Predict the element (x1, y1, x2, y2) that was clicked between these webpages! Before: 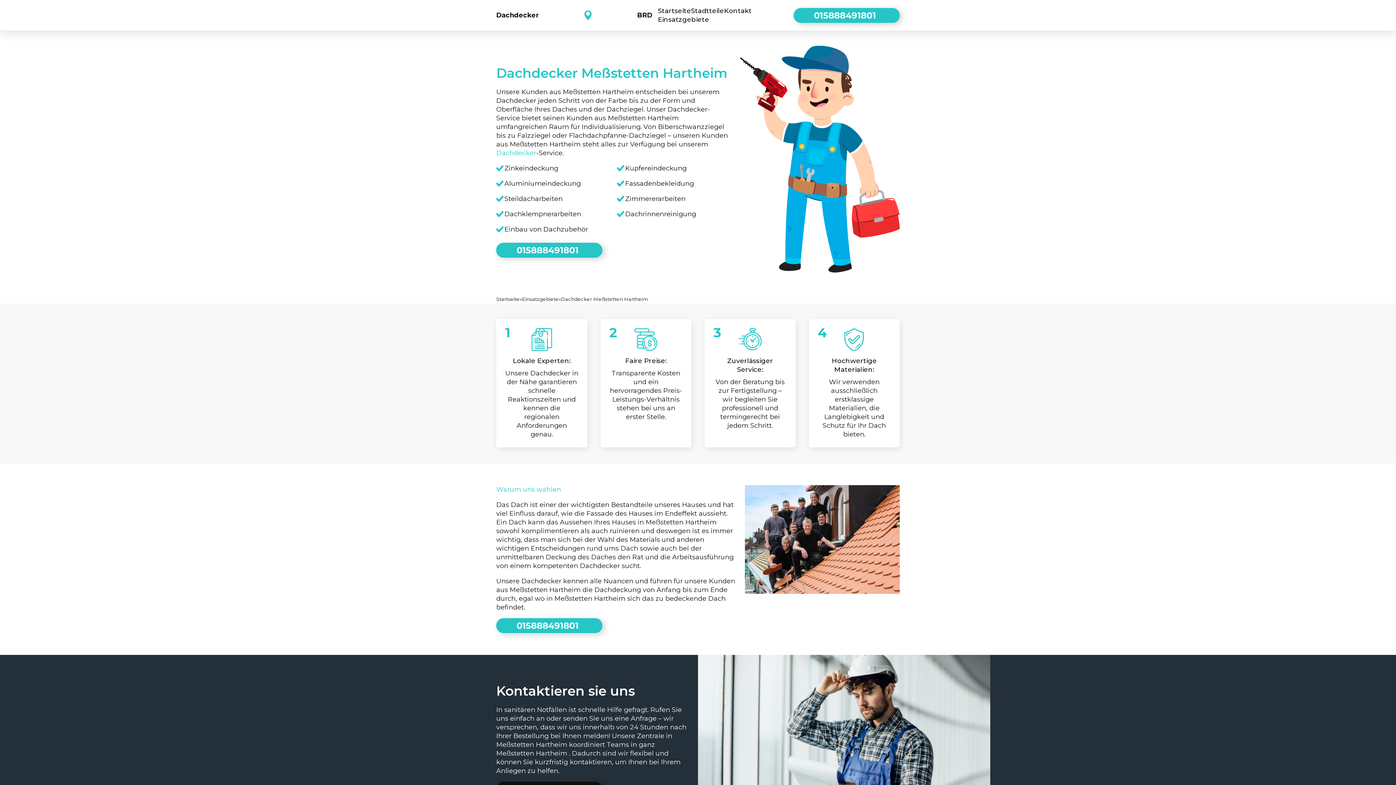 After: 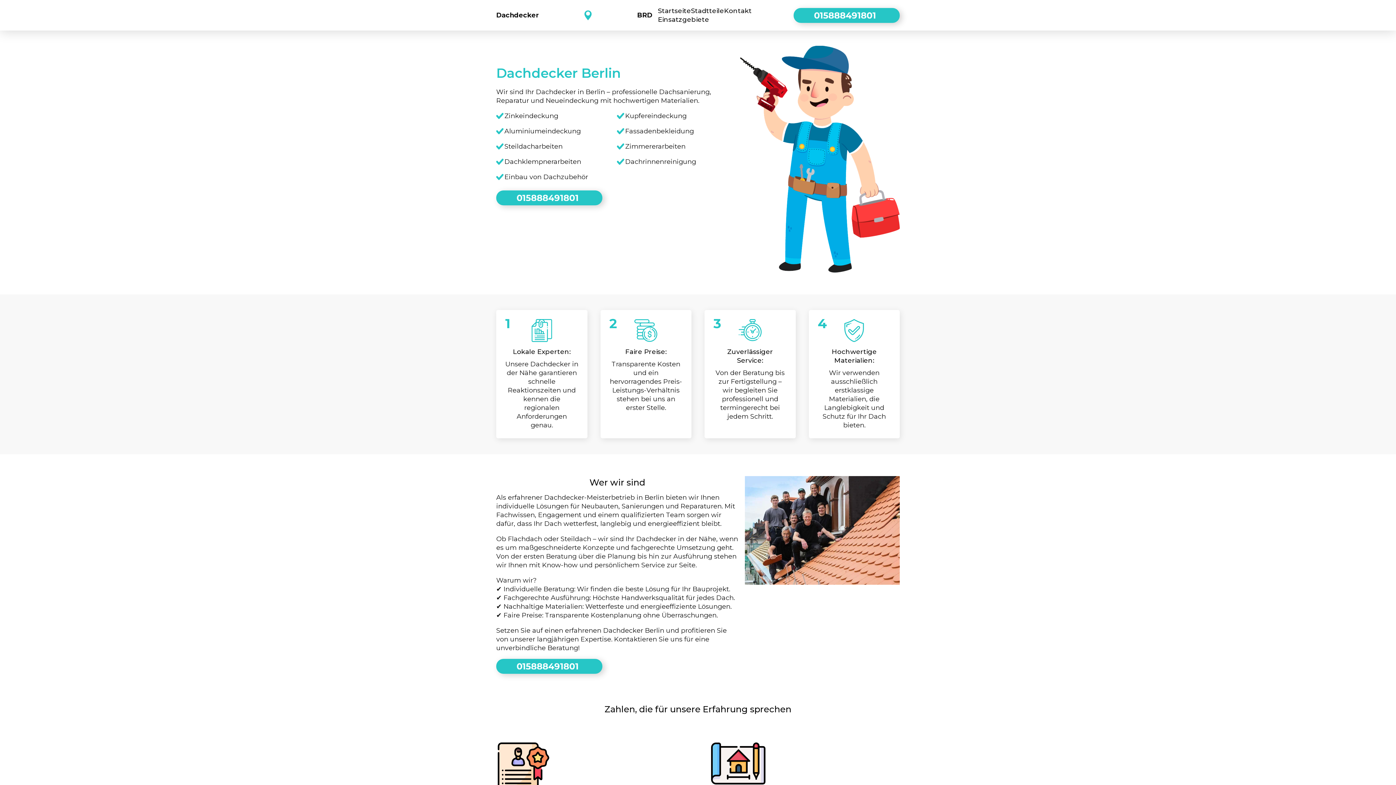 Action: label: Startseite bbox: (496, 294, 520, 303)